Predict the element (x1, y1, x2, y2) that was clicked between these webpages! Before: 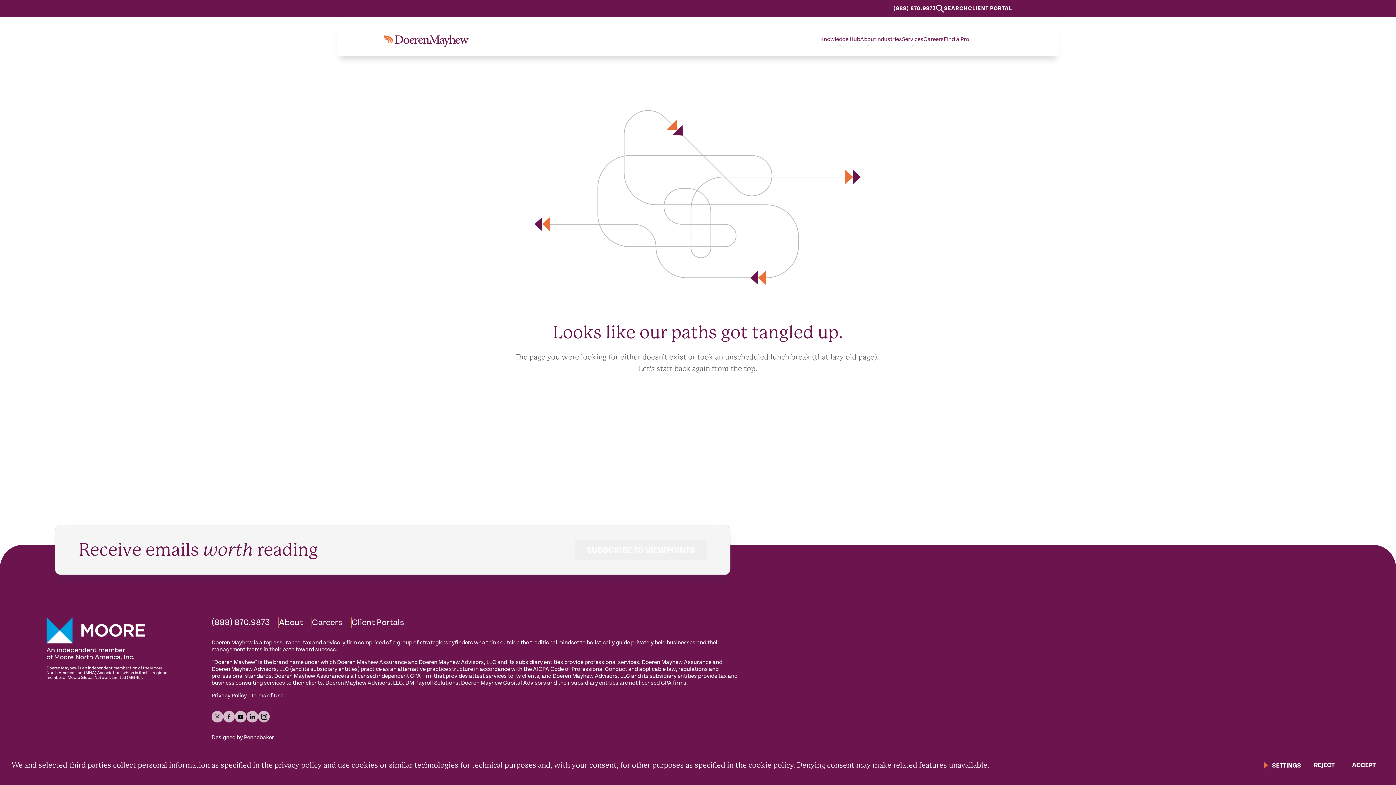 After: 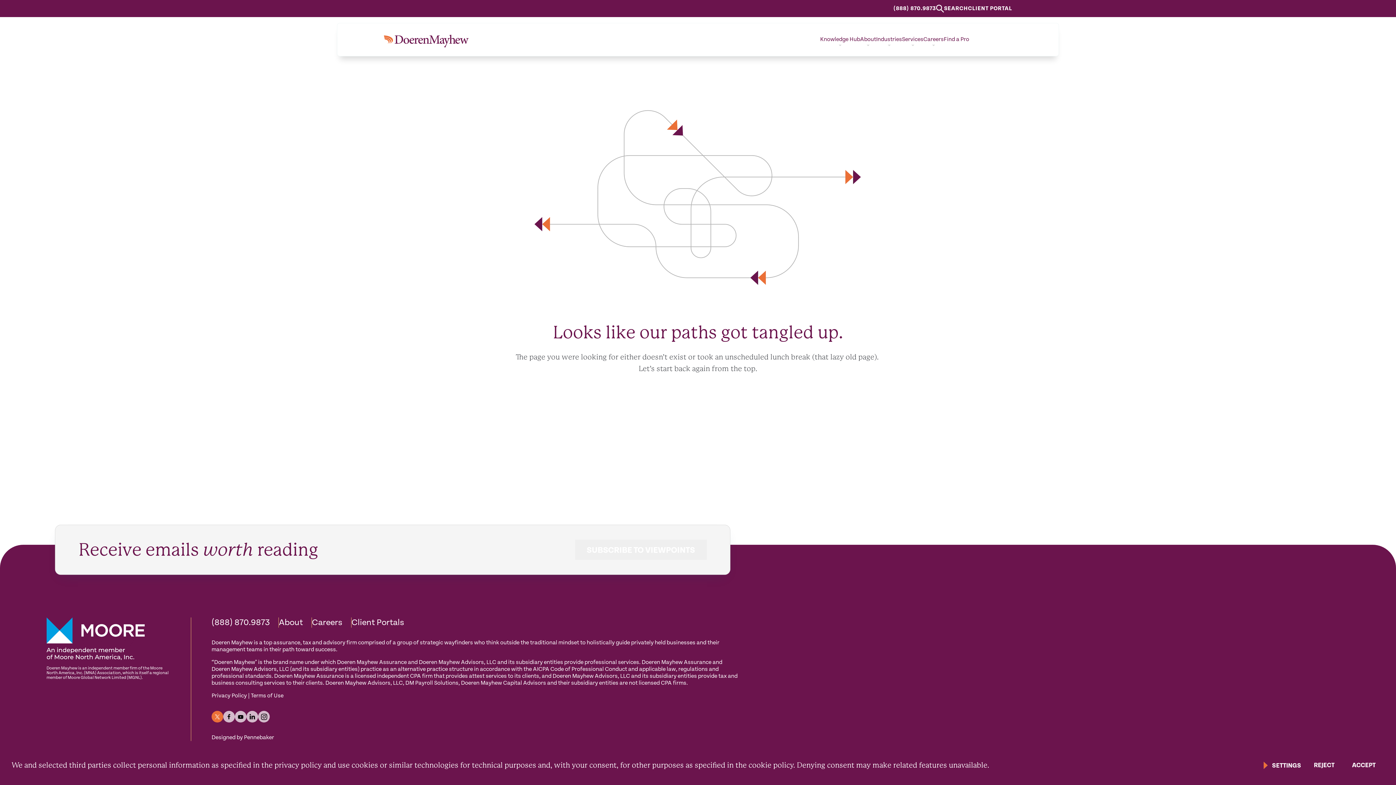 Action: bbox: (214, 752, 226, 764)